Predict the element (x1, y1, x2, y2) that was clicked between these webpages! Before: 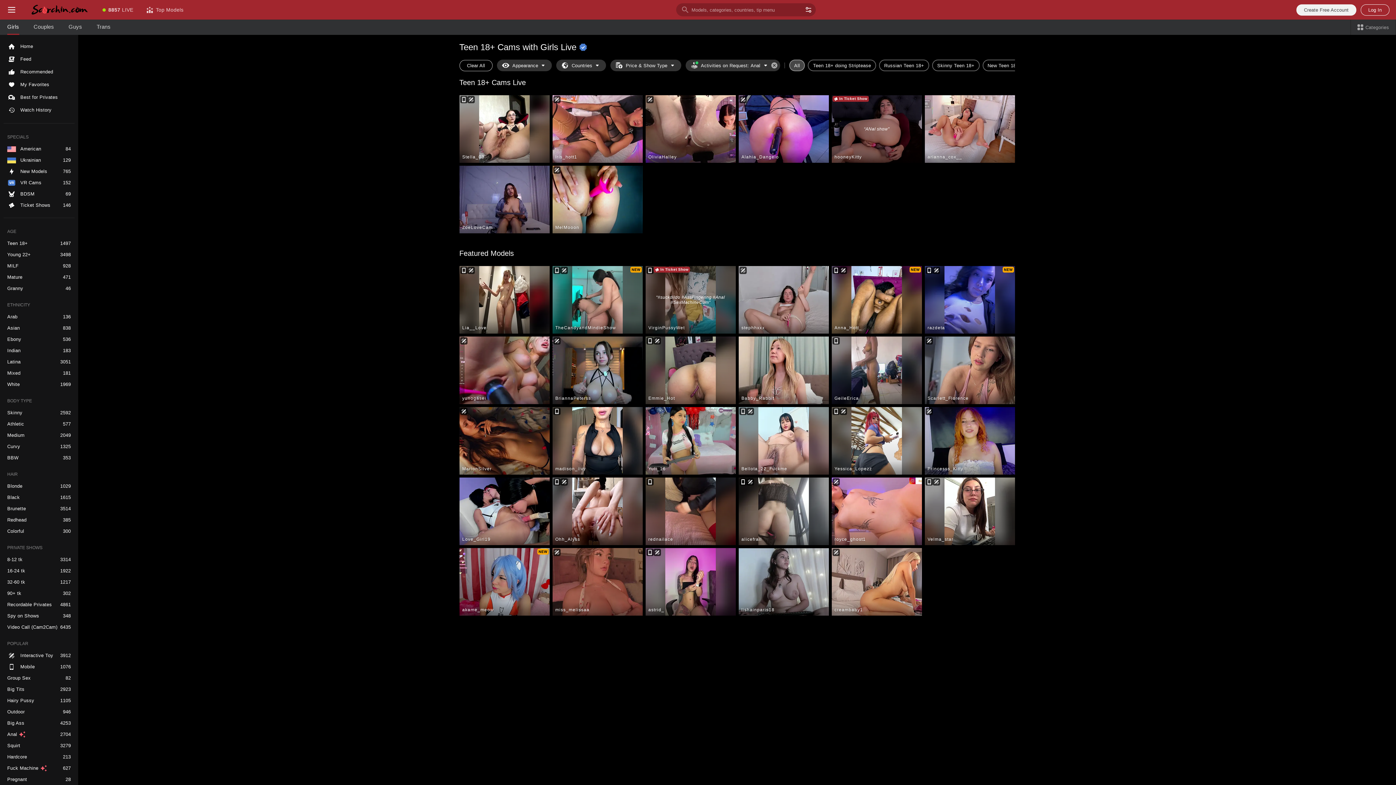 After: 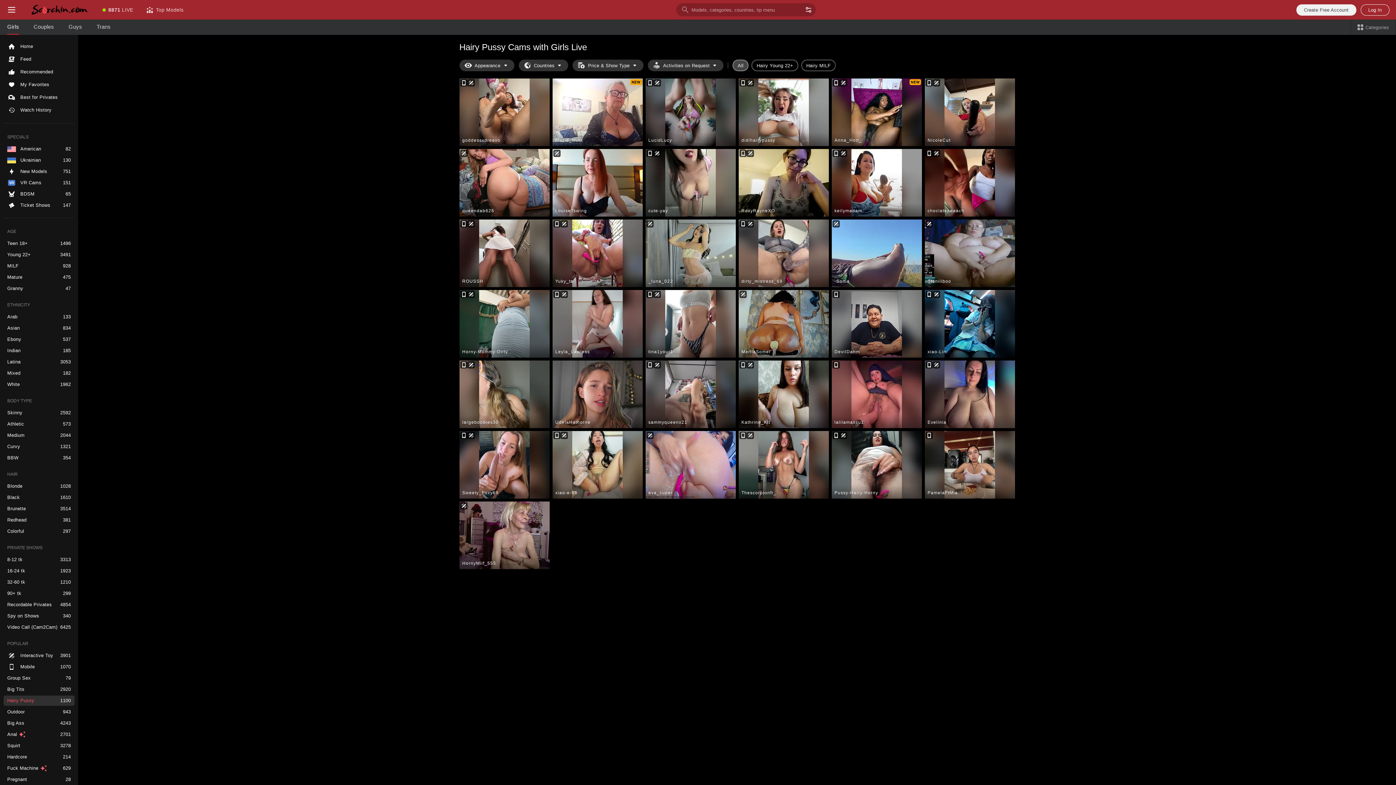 Action: label: Hairy Pussy bbox: (3, 696, 74, 706)